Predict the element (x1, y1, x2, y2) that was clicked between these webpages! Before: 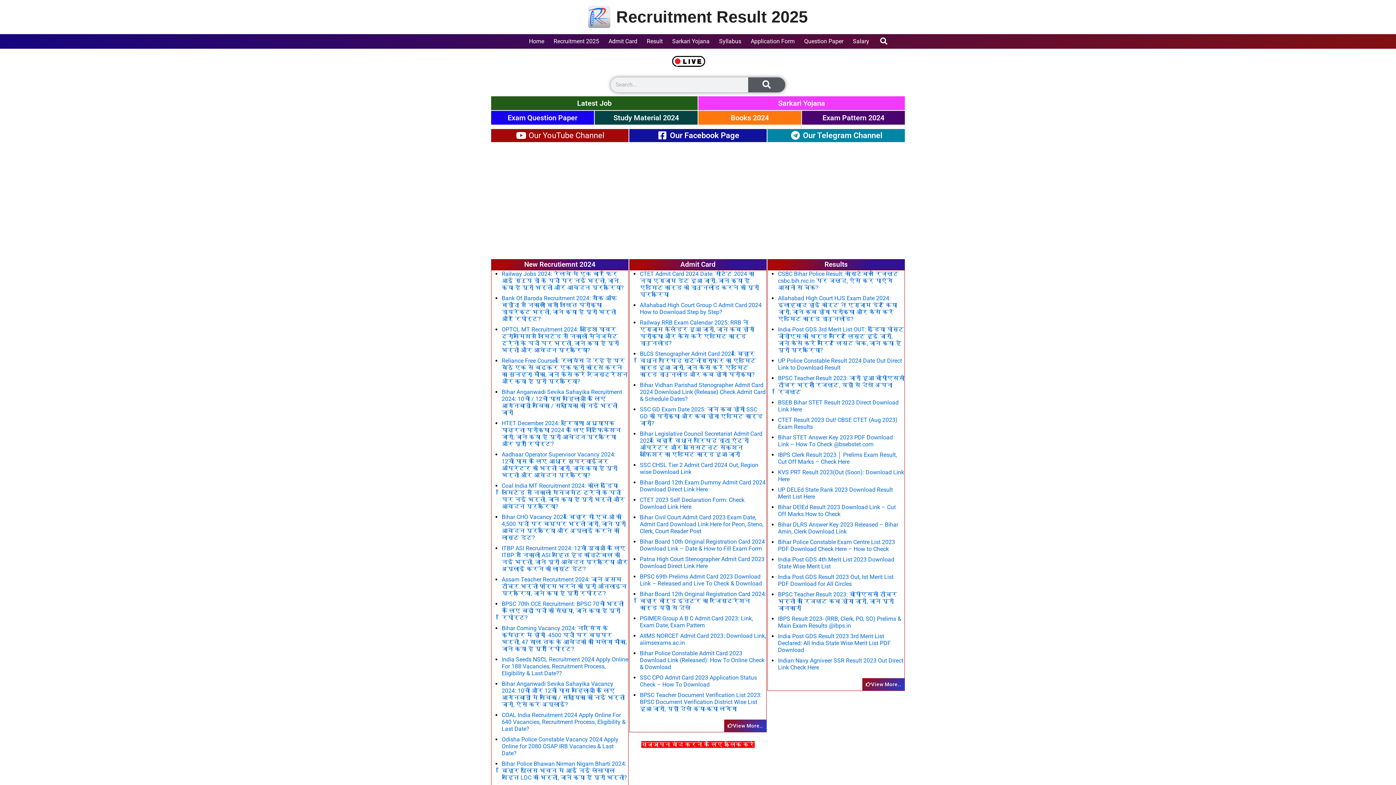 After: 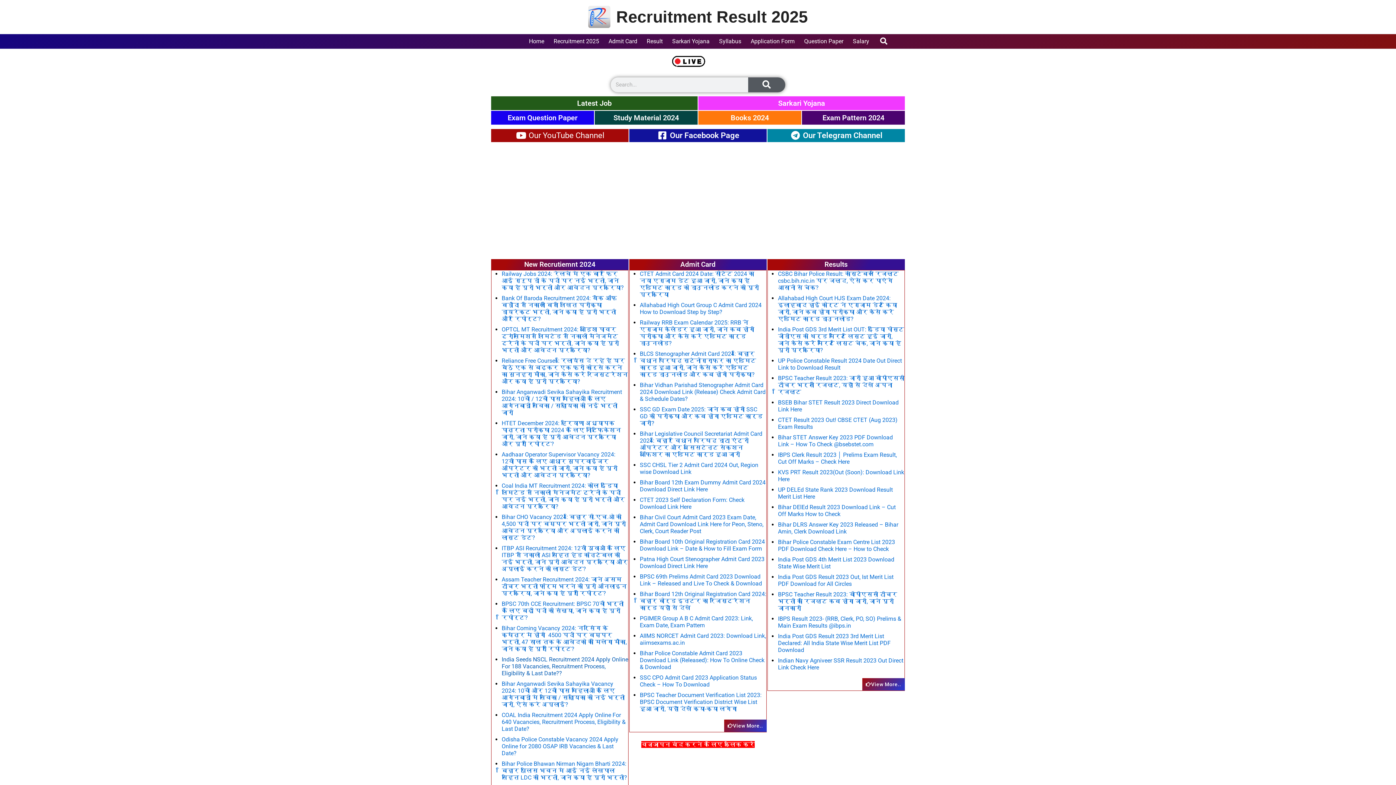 Action: bbox: (501, 656, 628, 676) label: India Seeds NSCL Recruitment 2024 Apply Online For 188 Vacancies, Recruitment Process, Eligibility & Last Date??